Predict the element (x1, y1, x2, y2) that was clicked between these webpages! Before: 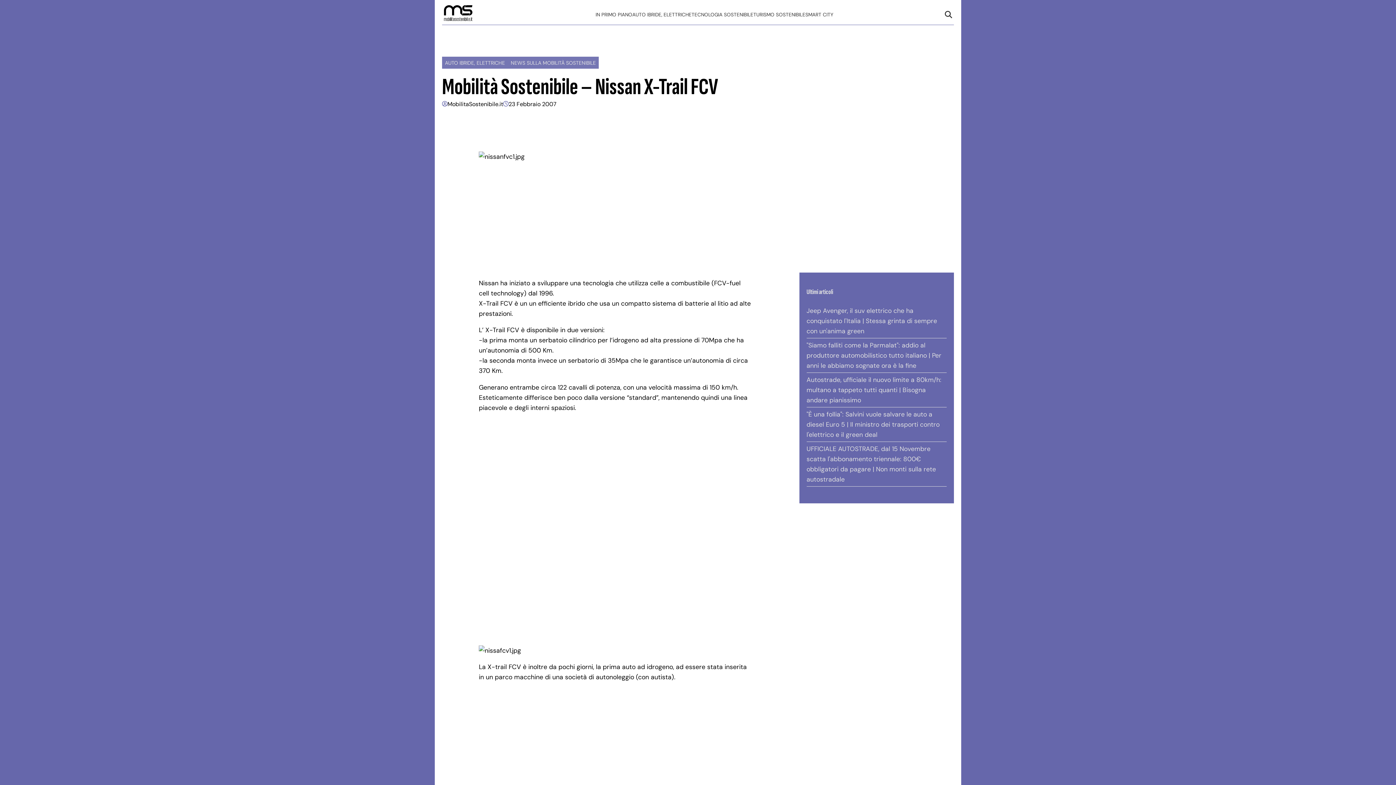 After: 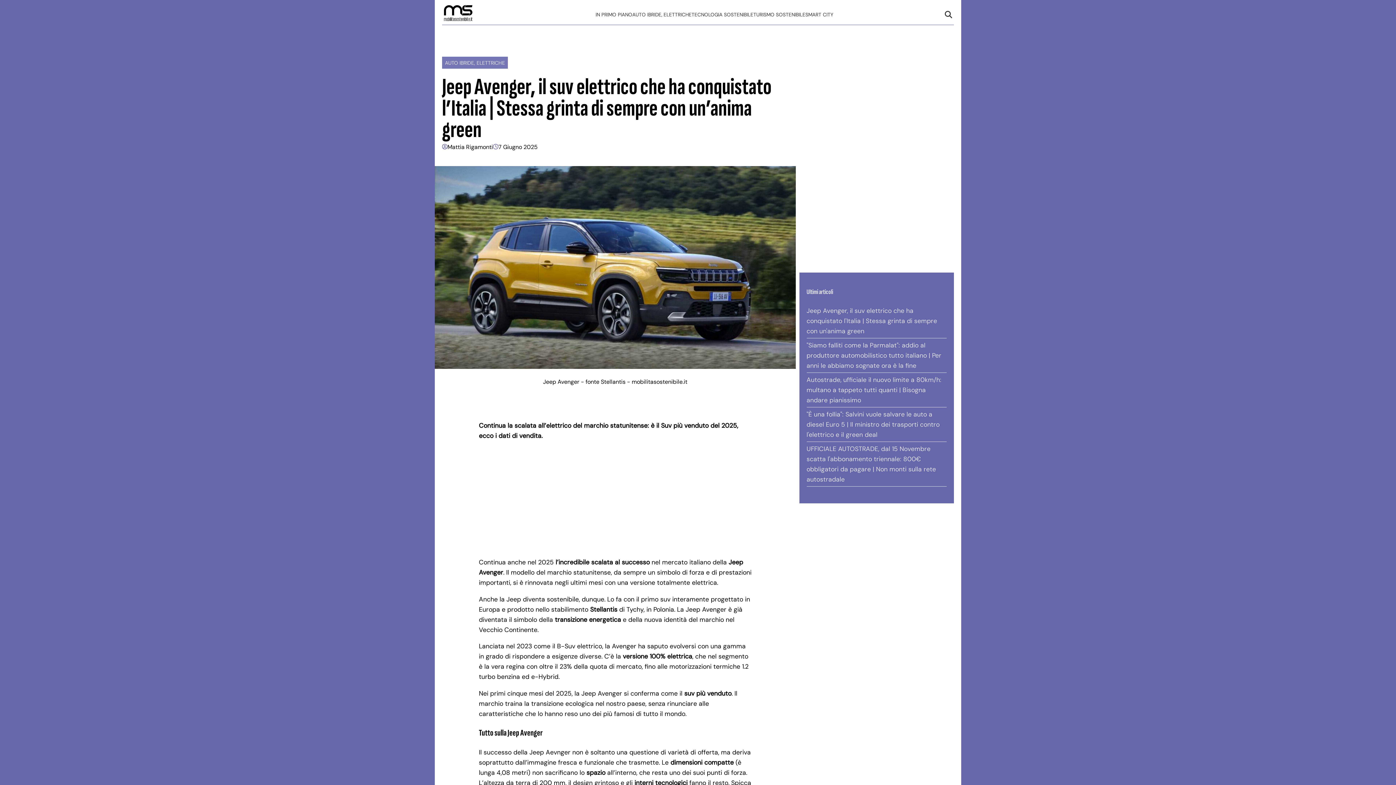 Action: label: Jeep Avenger, il suv elettrico che ha conquistato l'Italia | Stessa grinta di sempre con un'anima green bbox: (806, 307, 937, 335)